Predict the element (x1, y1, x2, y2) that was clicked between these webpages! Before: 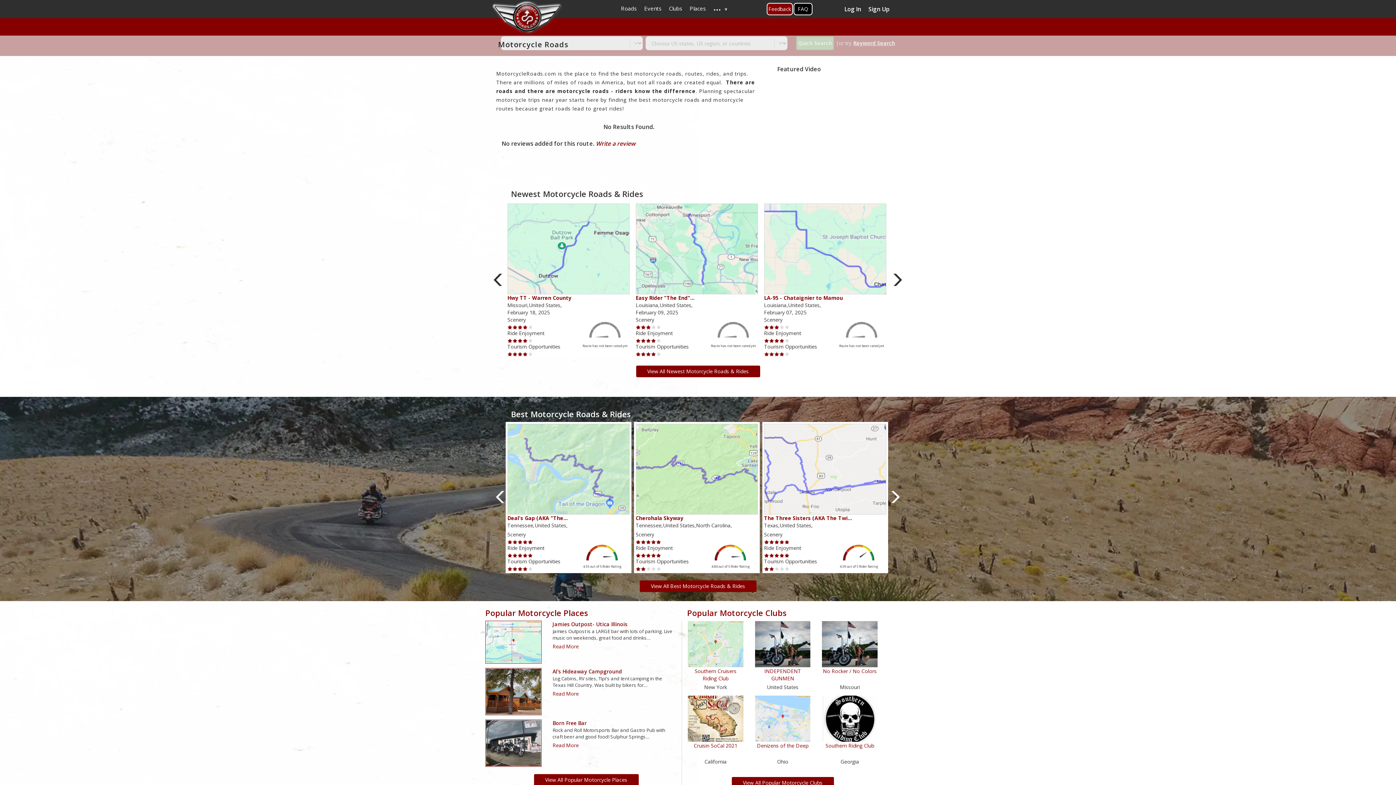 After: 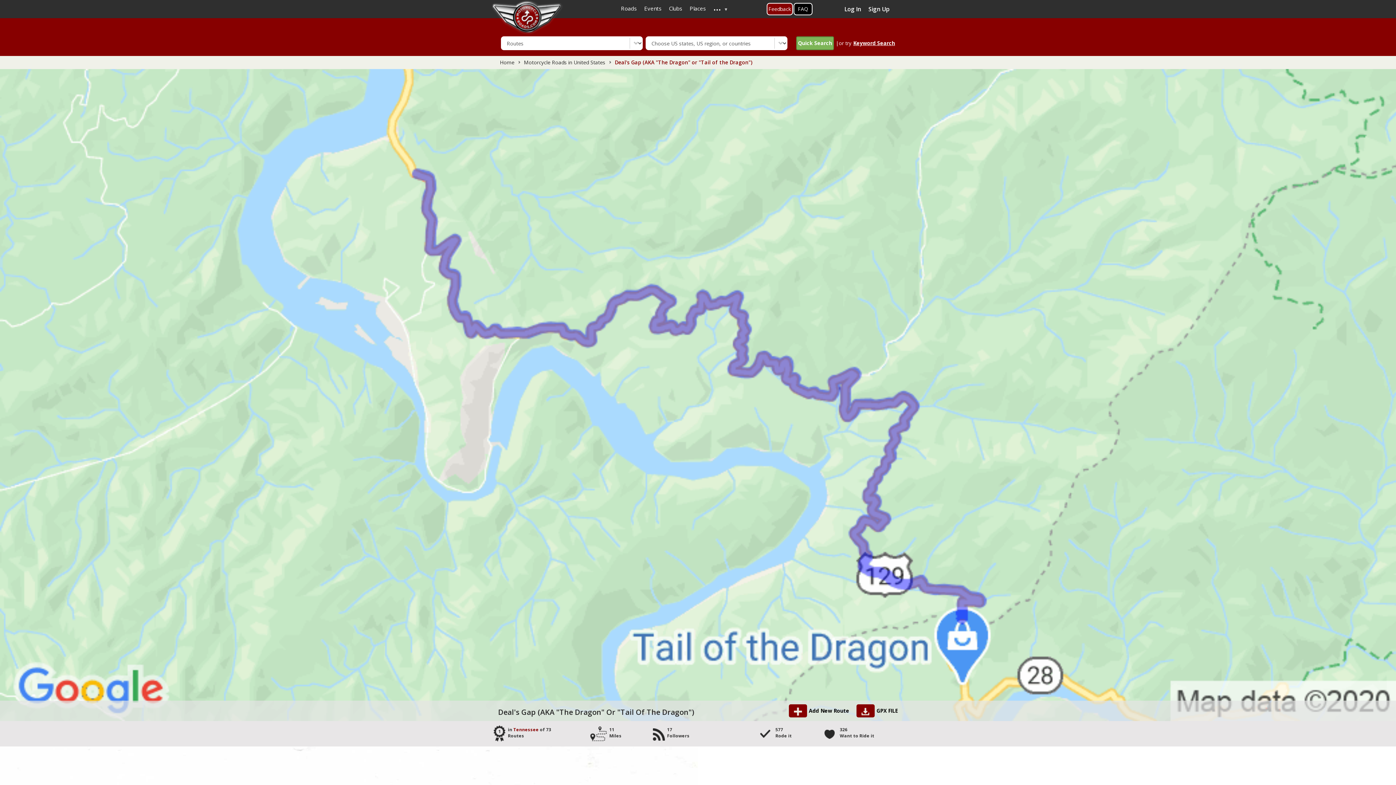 Action: label: Deal's Gap (AKA "The… bbox: (507, 514, 567, 521)